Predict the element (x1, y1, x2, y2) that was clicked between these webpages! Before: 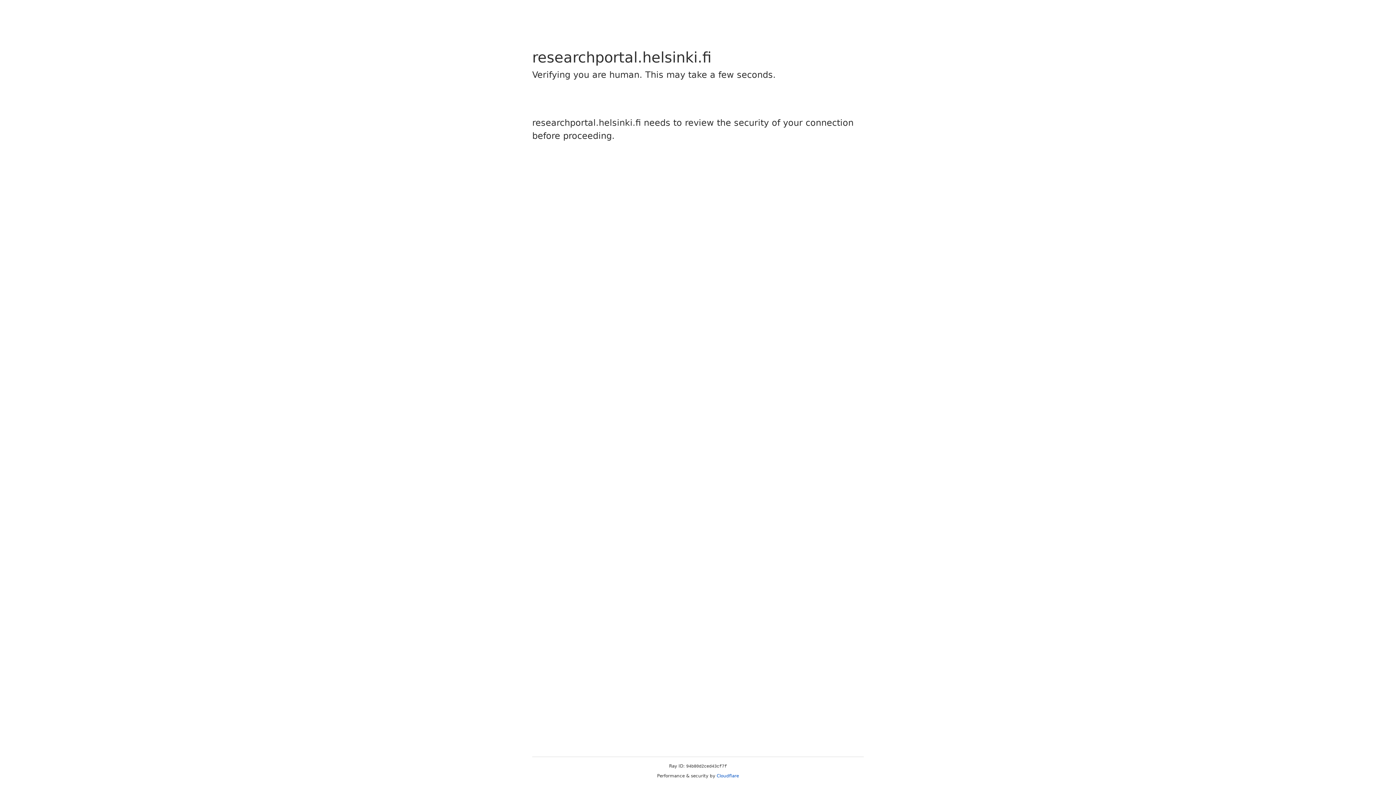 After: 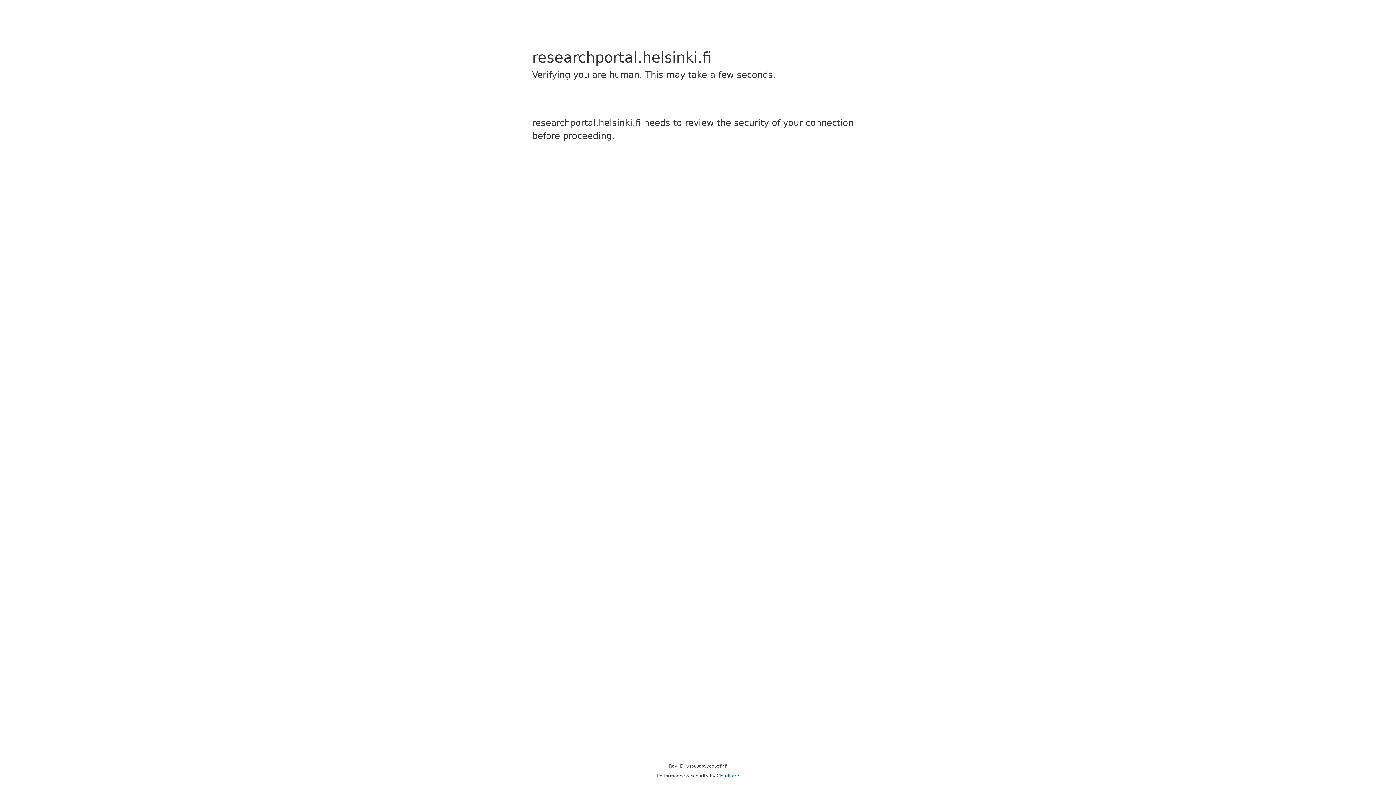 Action: label: Cloudflare bbox: (716, 773, 739, 778)